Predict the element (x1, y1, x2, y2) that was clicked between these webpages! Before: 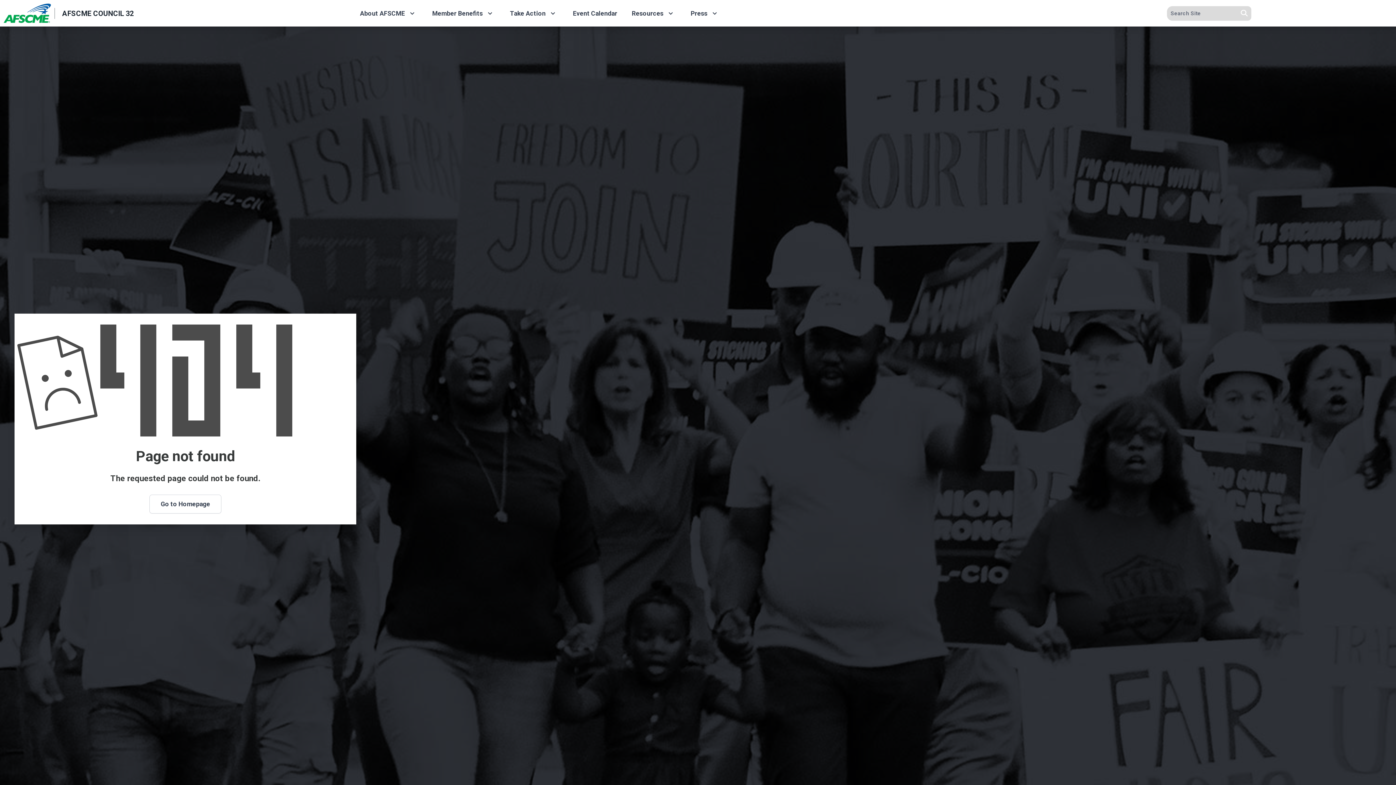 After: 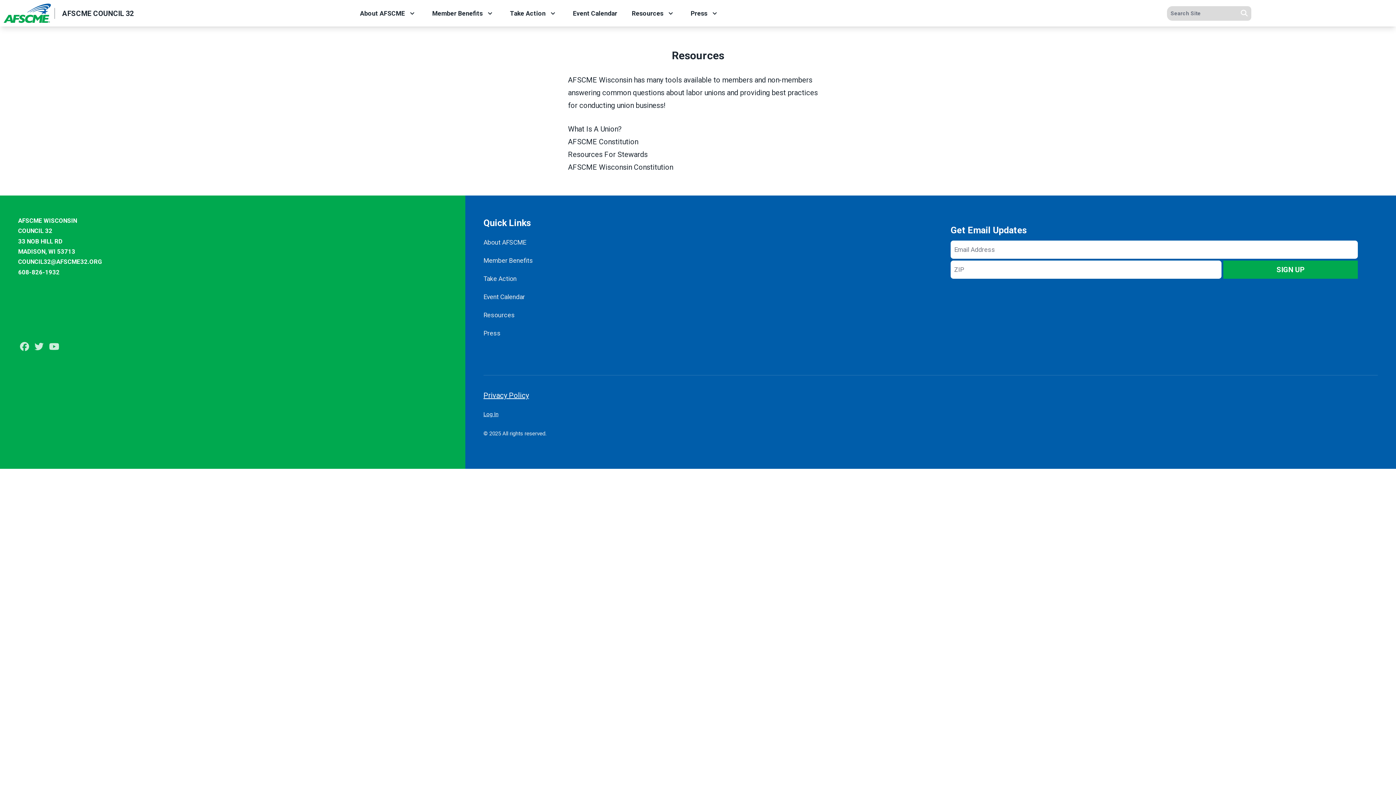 Action: label: Resources bbox: (624, 4, 683, 22)